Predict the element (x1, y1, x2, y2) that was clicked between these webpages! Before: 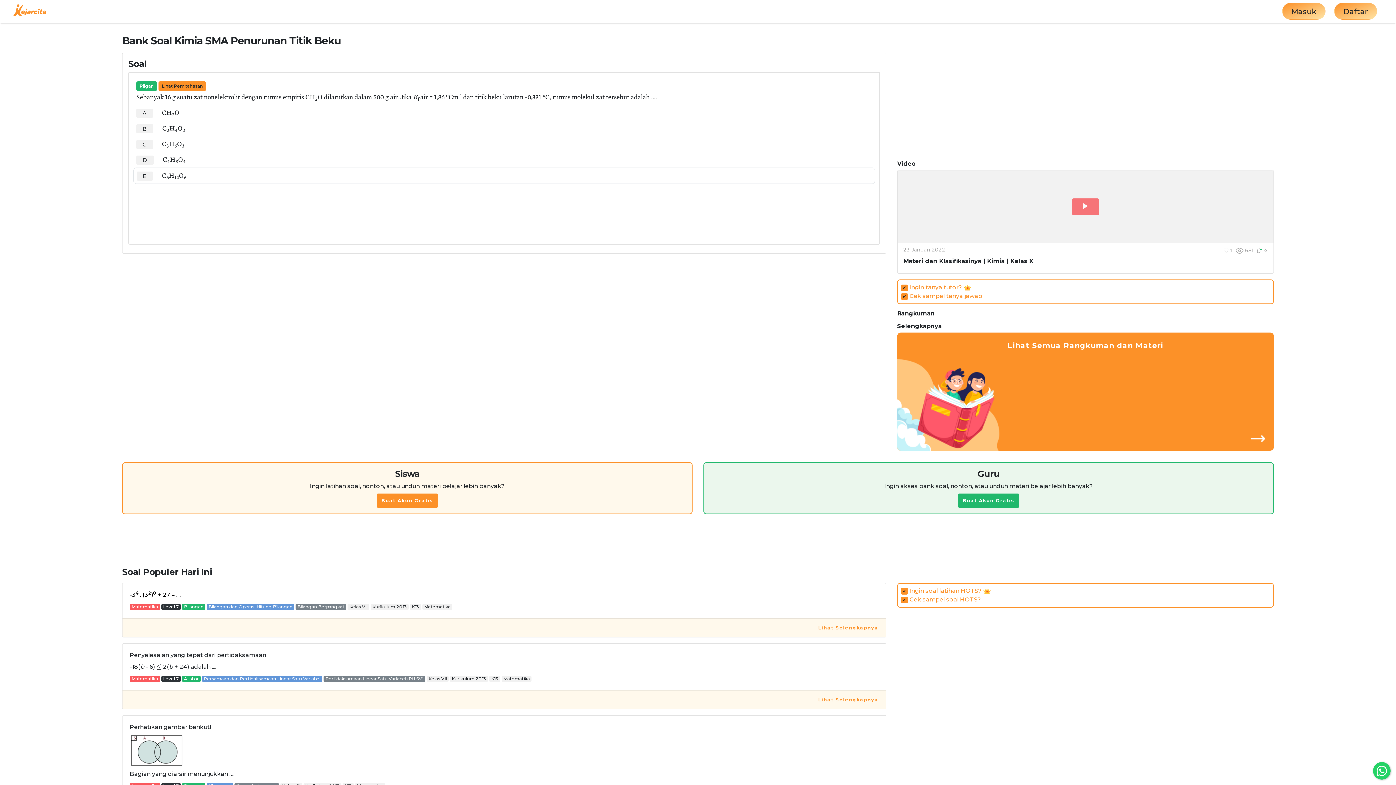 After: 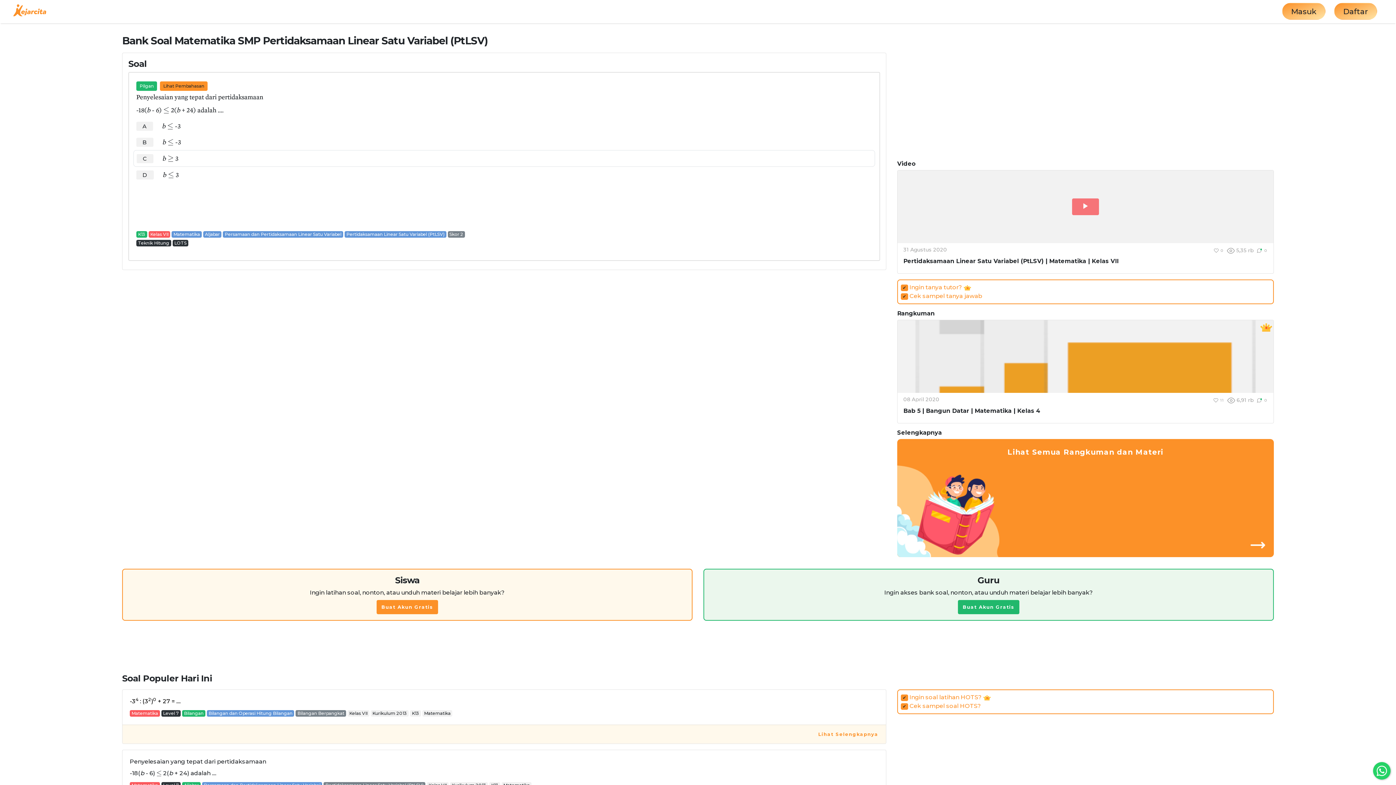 Action: bbox: (818, 695, 878, 705) label: Lihat Selengkapnya